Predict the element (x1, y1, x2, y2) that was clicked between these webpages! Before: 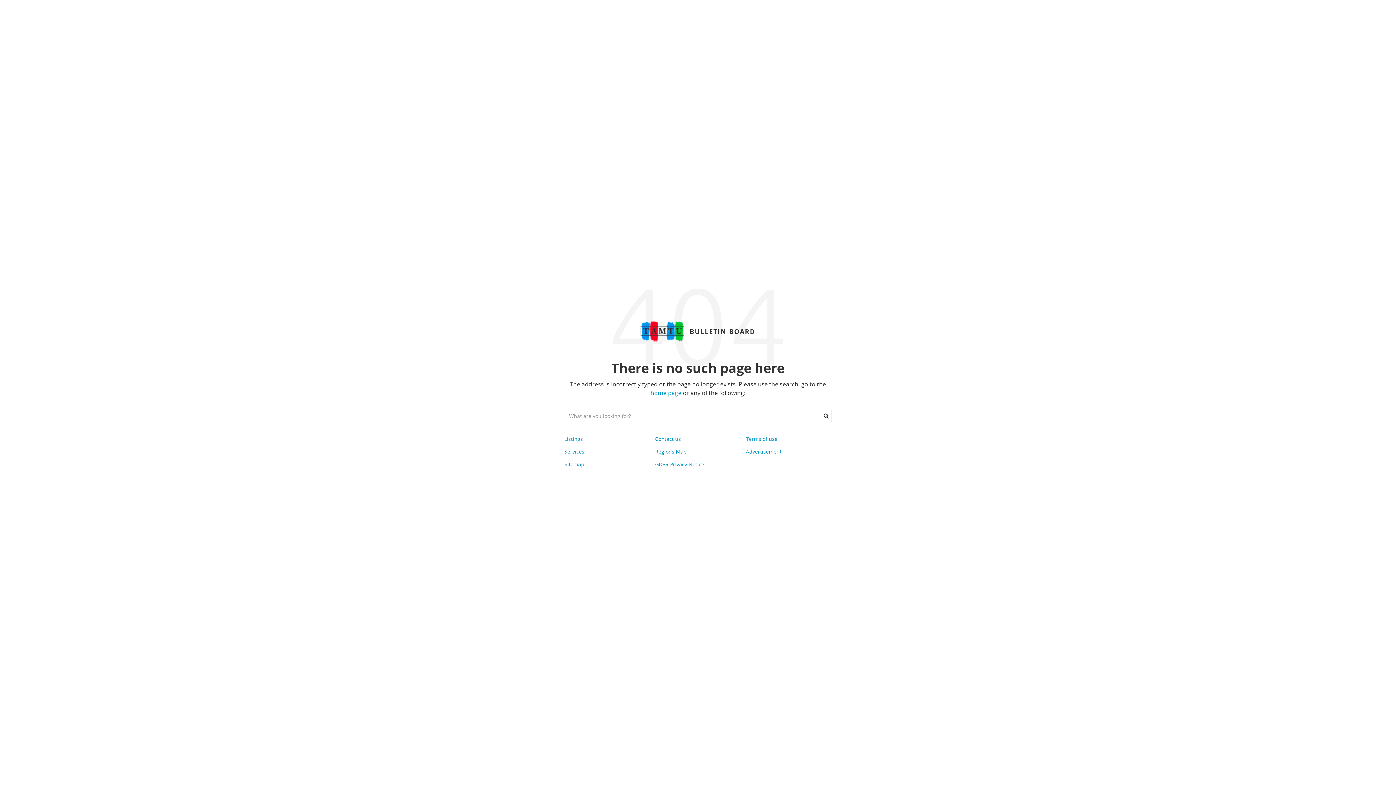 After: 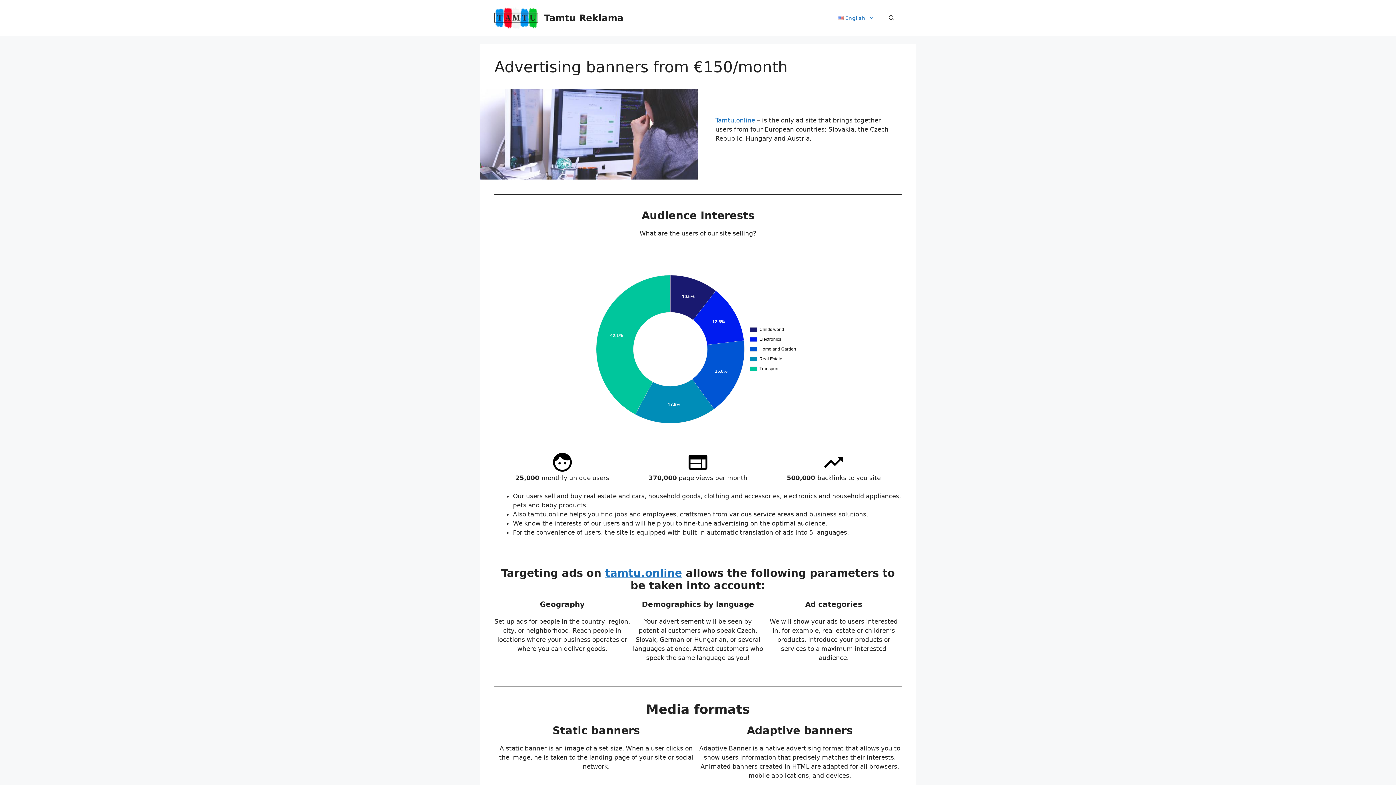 Action: bbox: (746, 448, 781, 455) label: Advertisement